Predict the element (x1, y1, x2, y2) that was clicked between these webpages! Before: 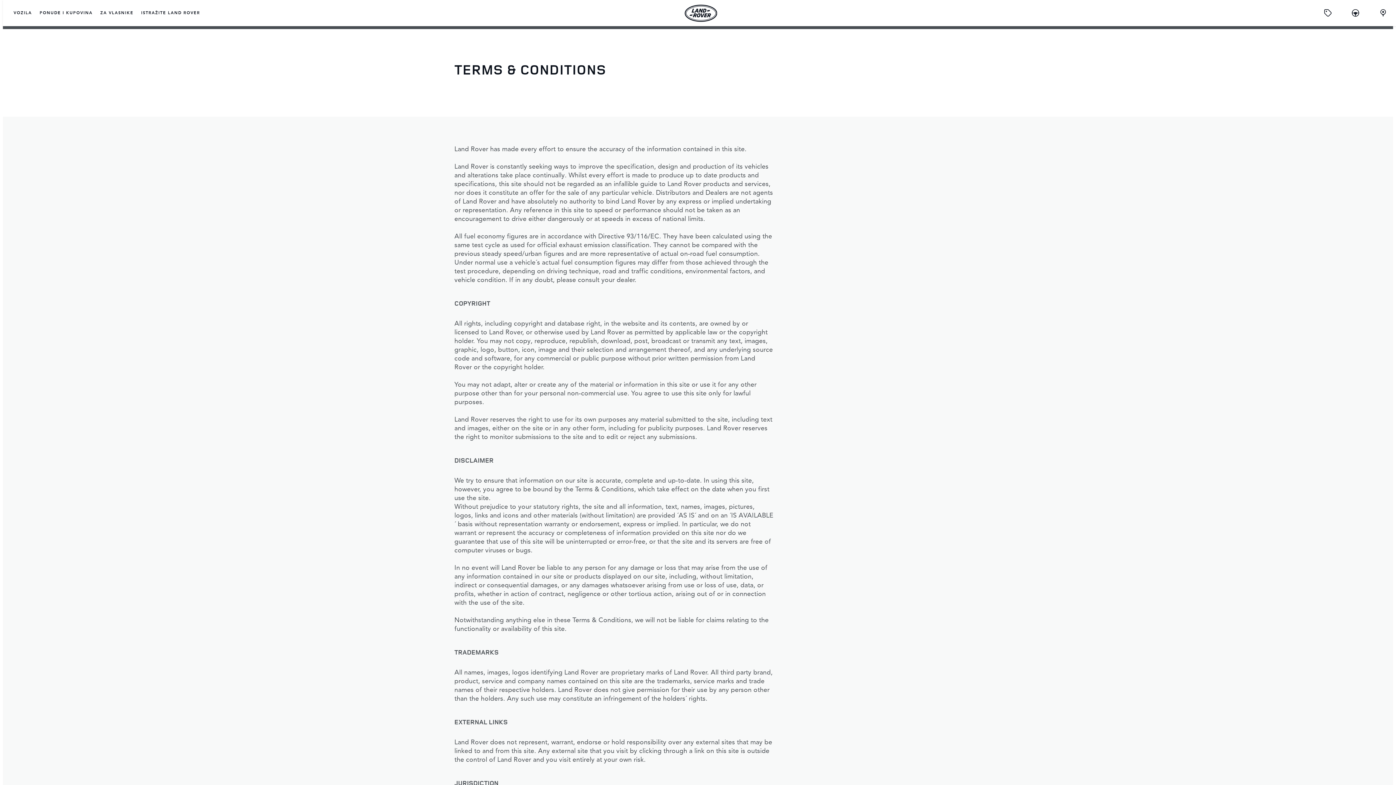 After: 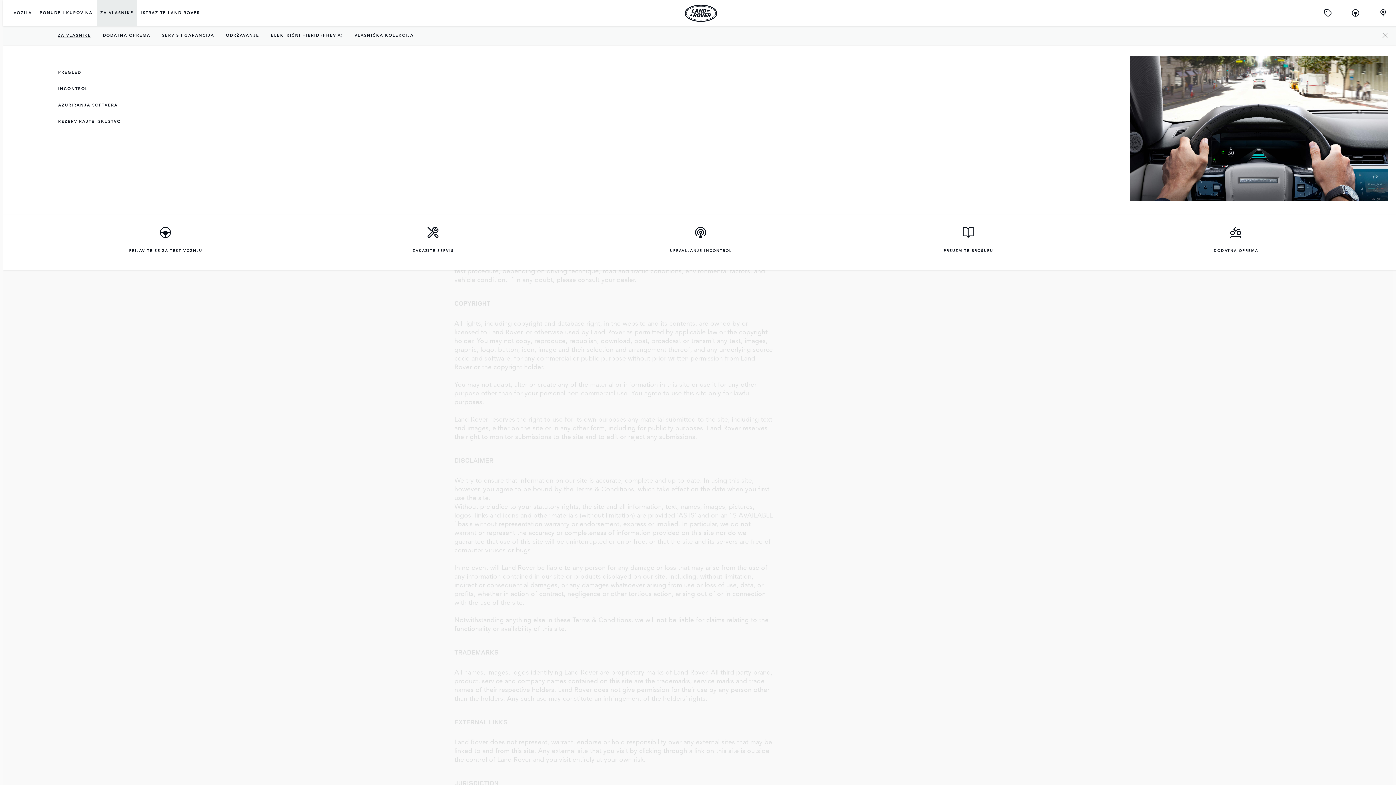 Action: bbox: (96, 0, 137, 26) label: ZA VLASNIKE